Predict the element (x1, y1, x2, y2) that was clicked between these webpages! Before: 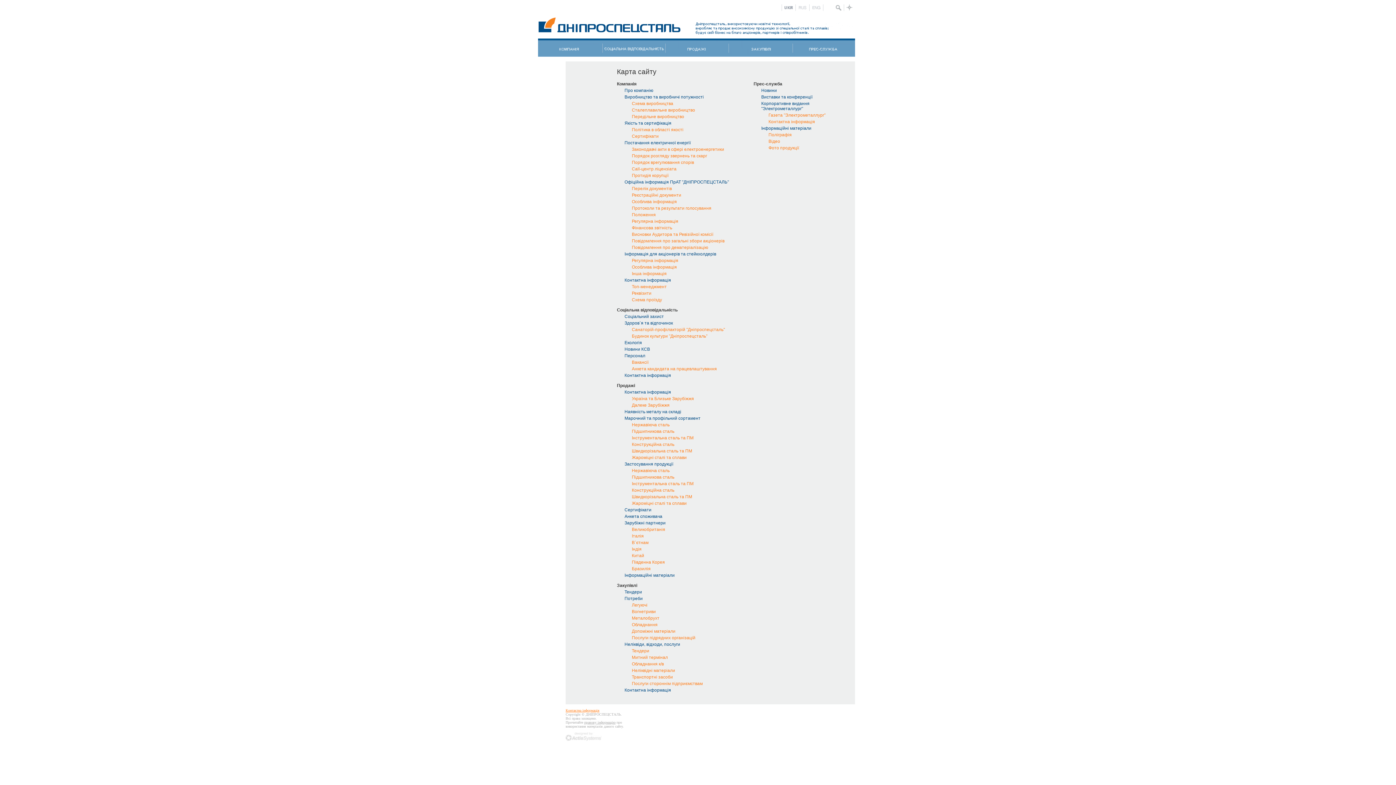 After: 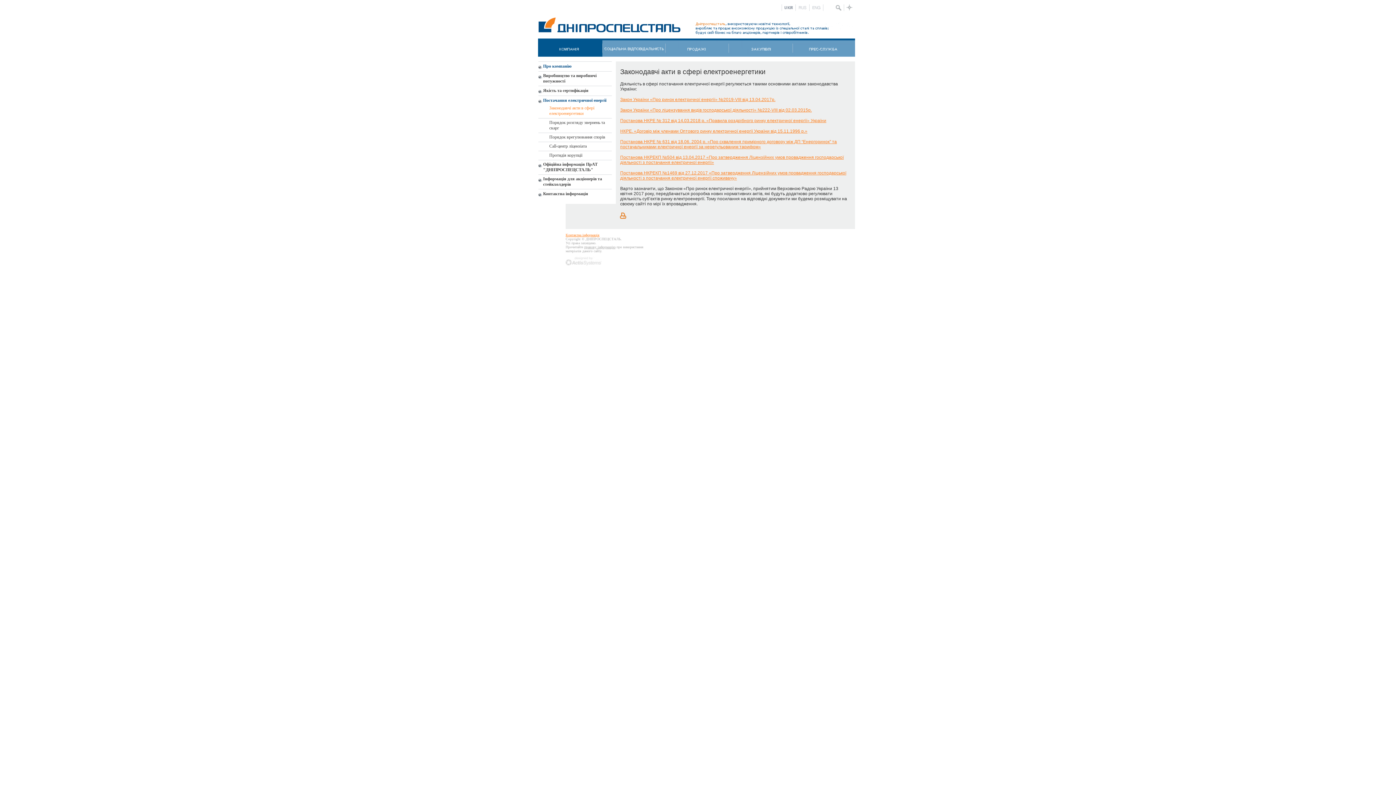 Action: label: Постачання електричної енергії bbox: (624, 140, 690, 145)